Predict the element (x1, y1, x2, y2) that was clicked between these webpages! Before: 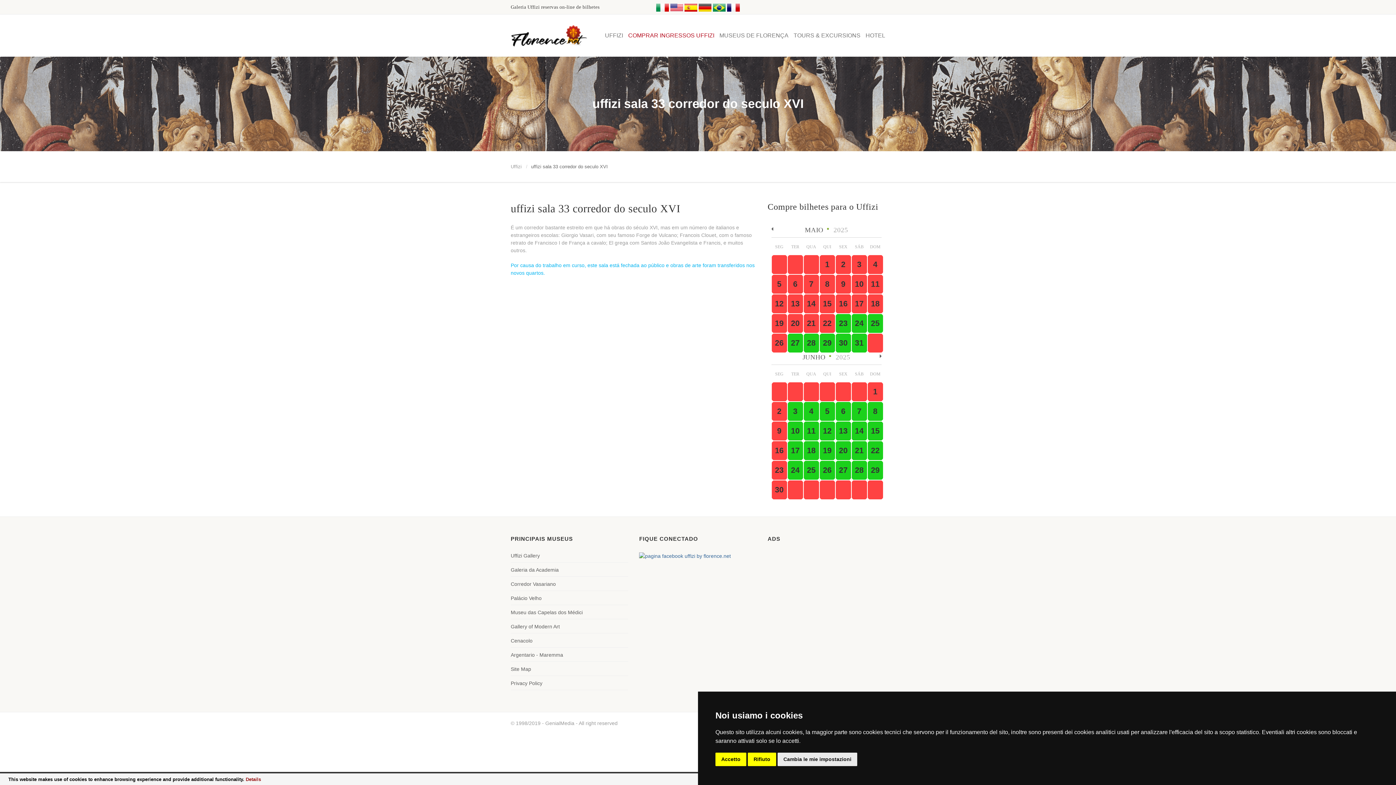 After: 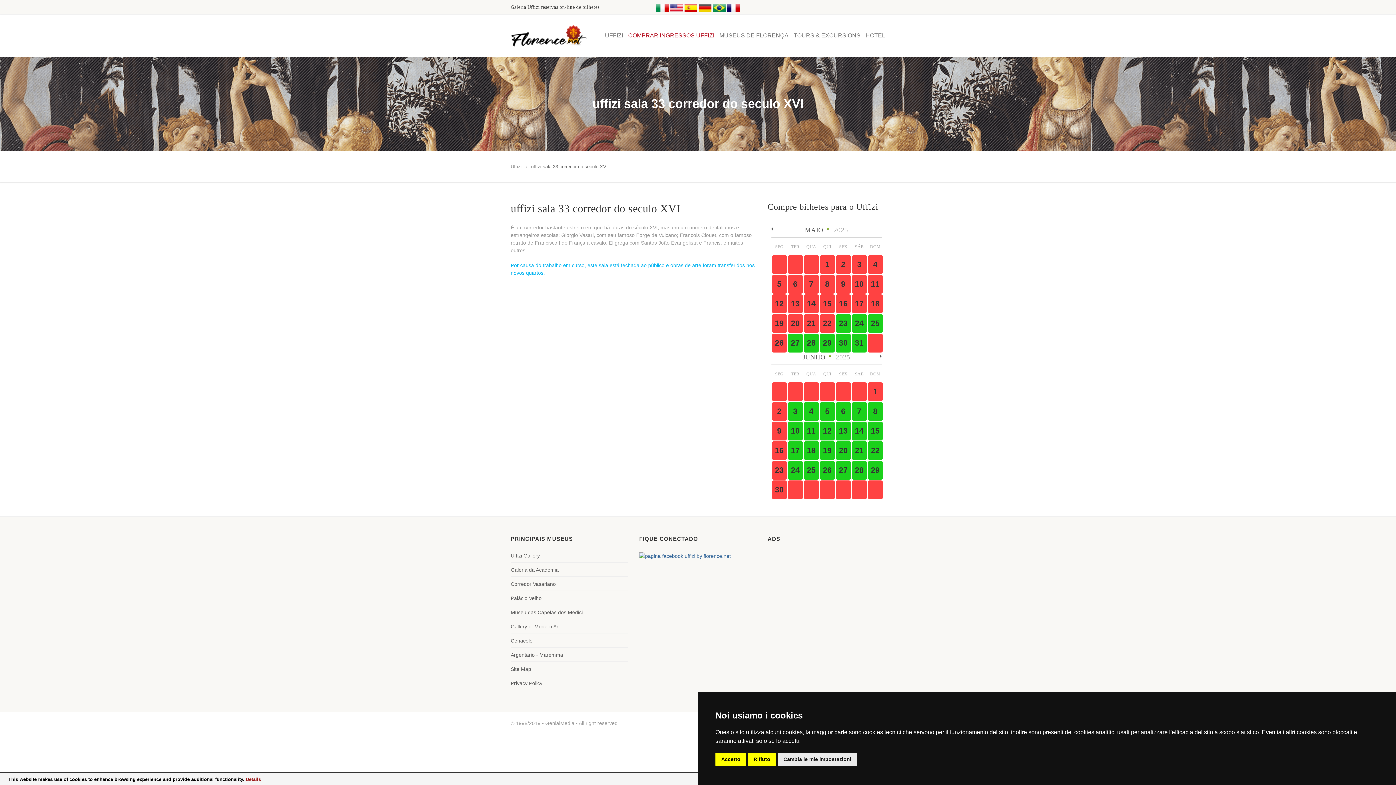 Action: bbox: (845, 0, 859, 14)